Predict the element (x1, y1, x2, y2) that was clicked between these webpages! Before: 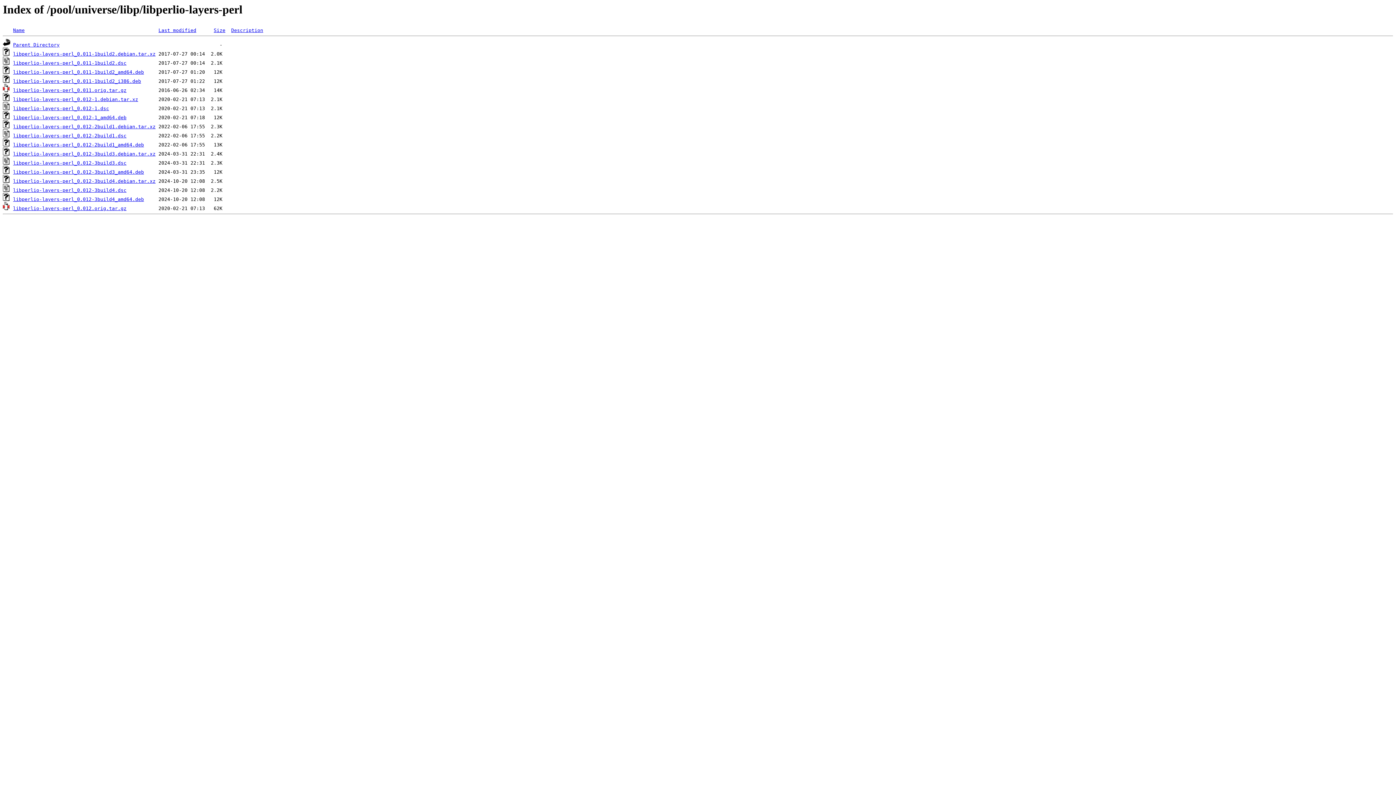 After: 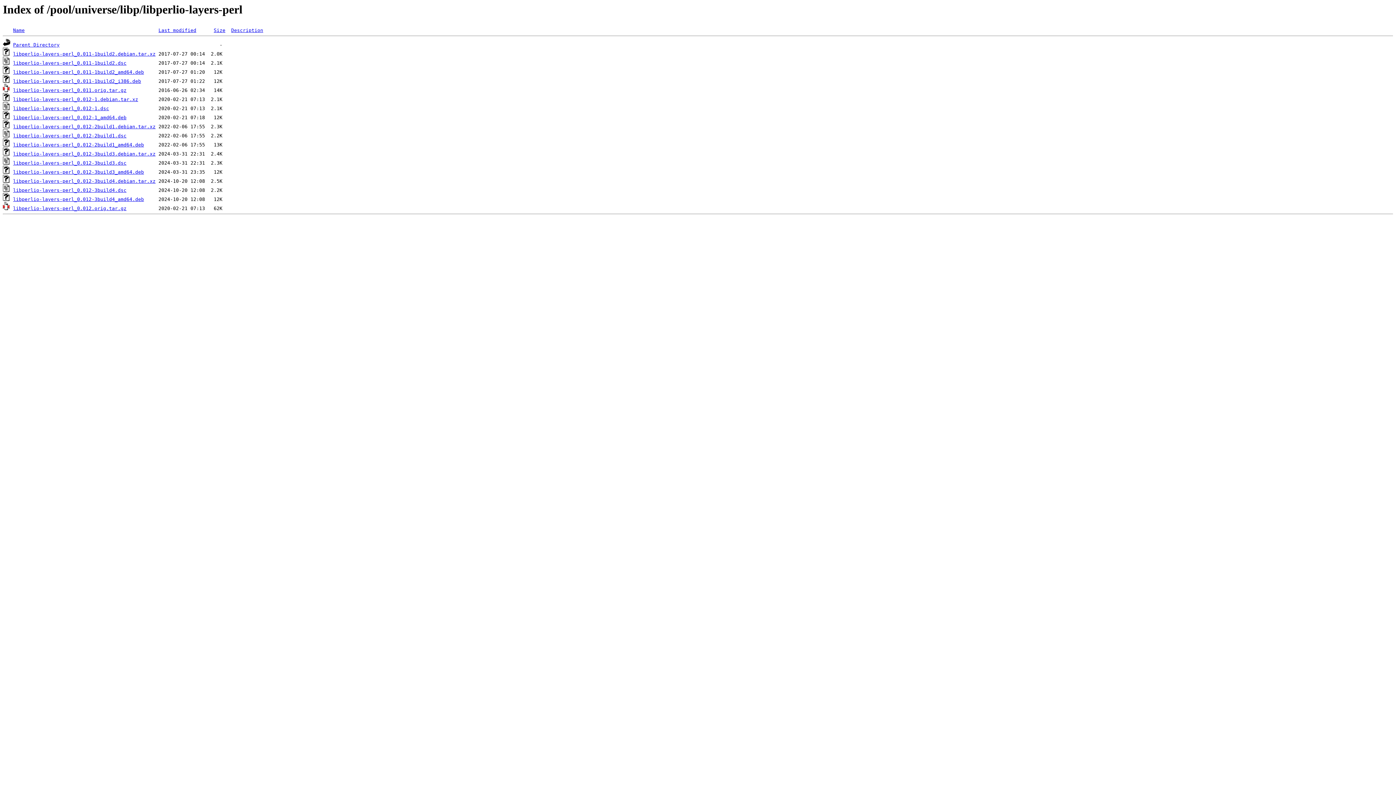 Action: bbox: (13, 196, 144, 202) label: libperlio-layers-perl_0.012-3build4_amd64.deb